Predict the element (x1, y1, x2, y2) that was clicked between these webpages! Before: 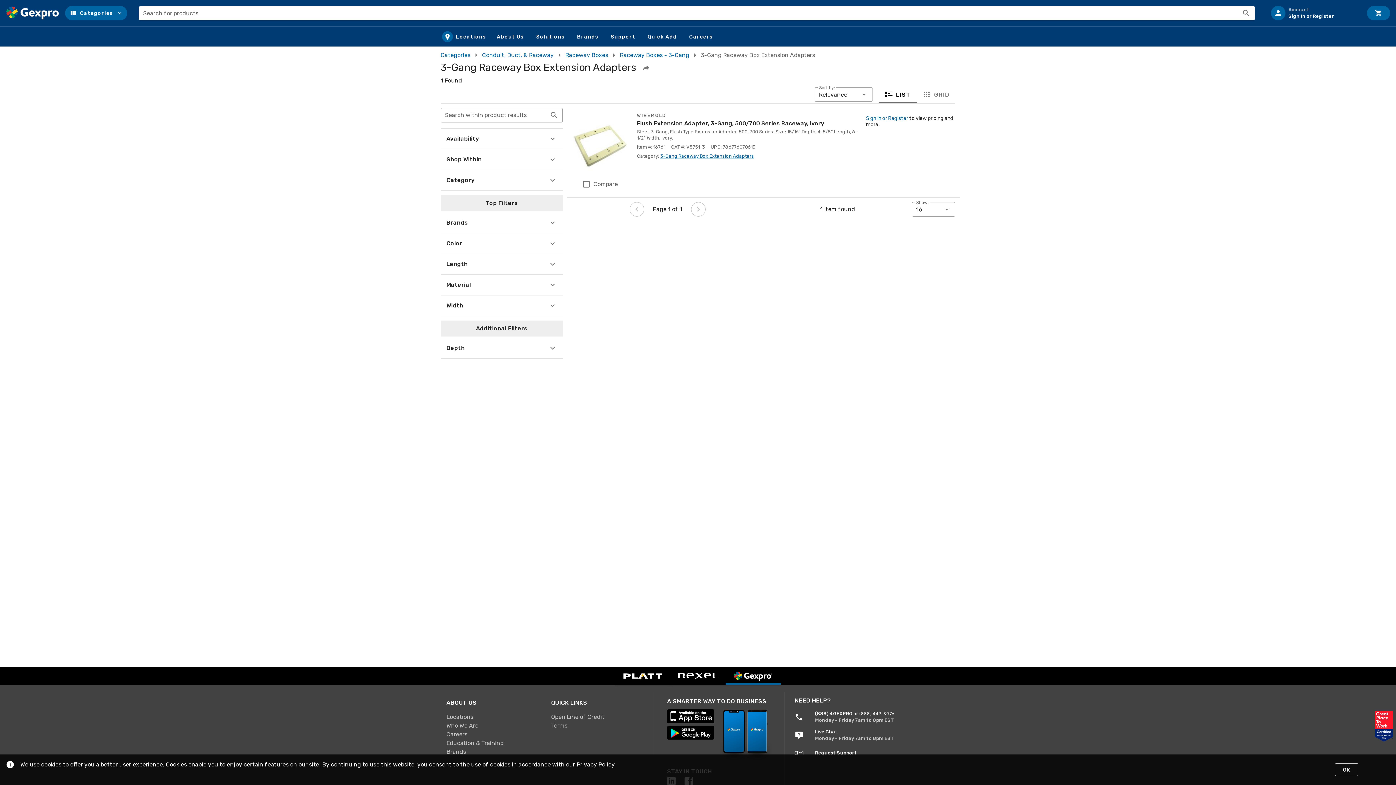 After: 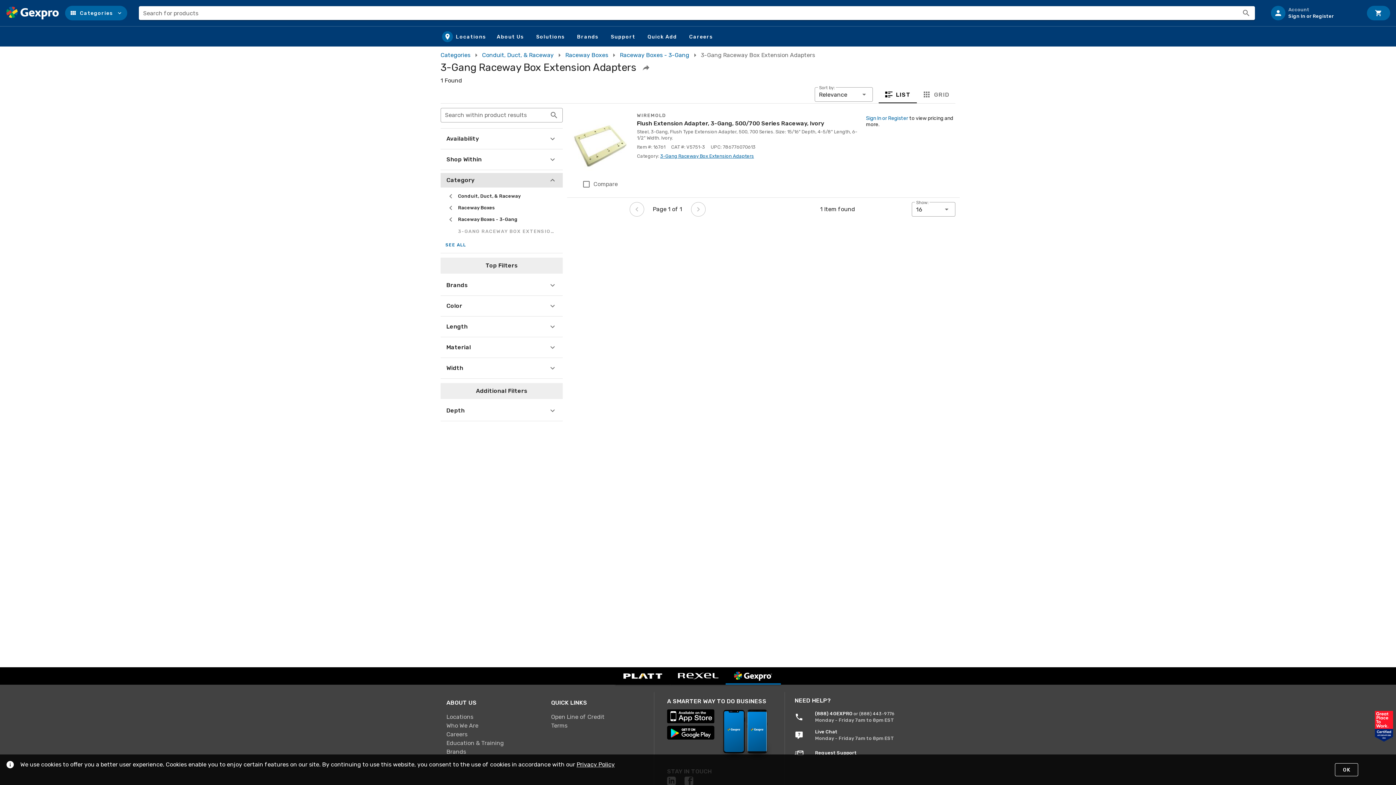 Action: label: Category bbox: (440, 173, 562, 187)